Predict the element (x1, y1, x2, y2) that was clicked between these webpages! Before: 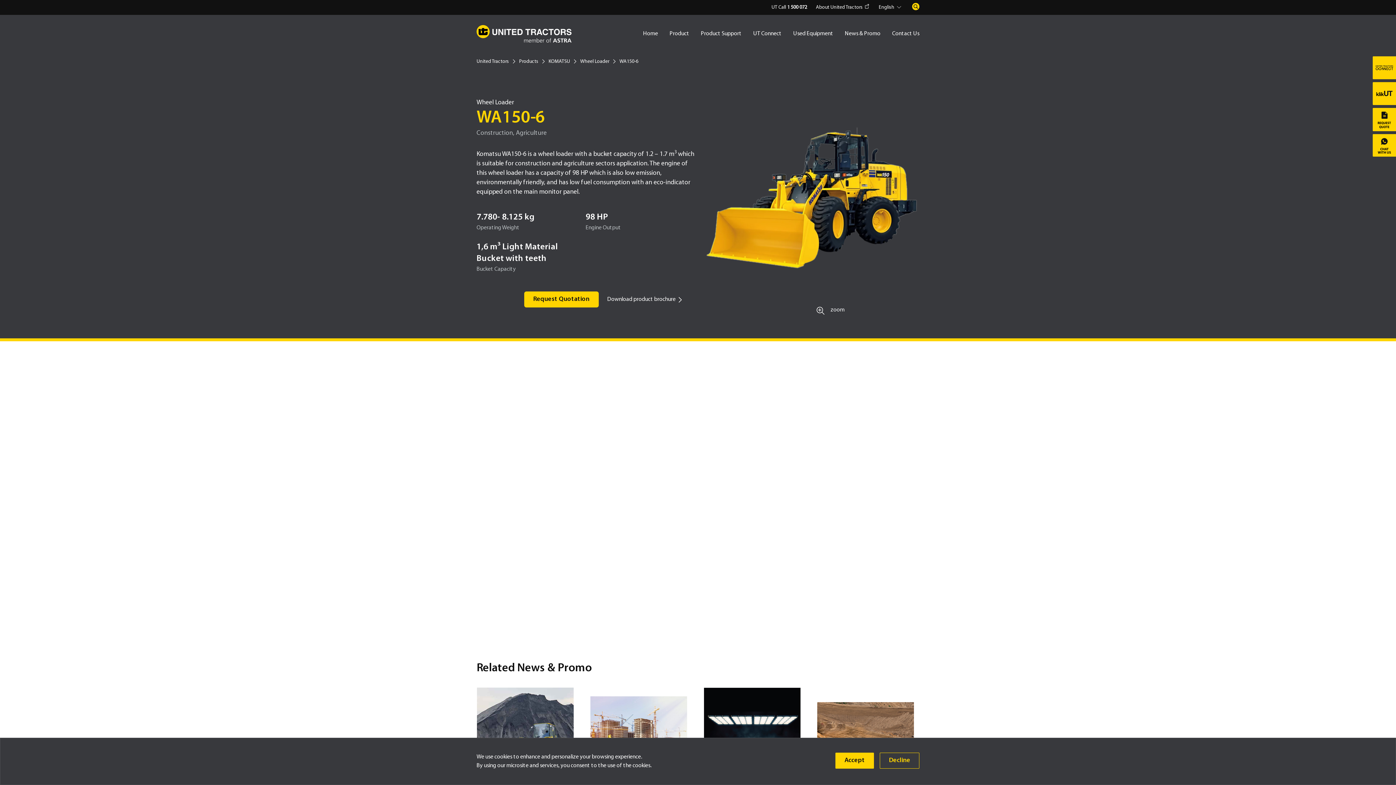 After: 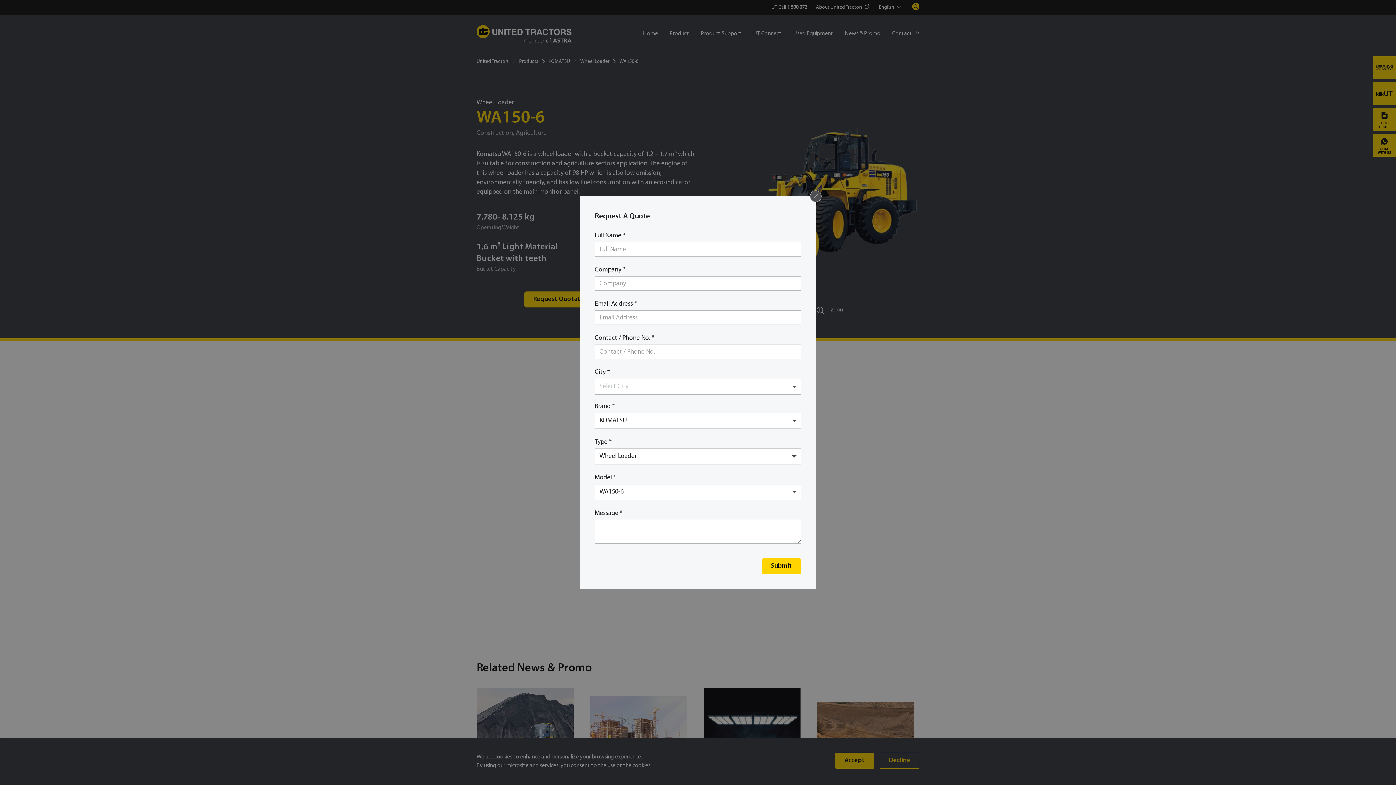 Action: label: Request Quotation bbox: (524, 291, 598, 307)